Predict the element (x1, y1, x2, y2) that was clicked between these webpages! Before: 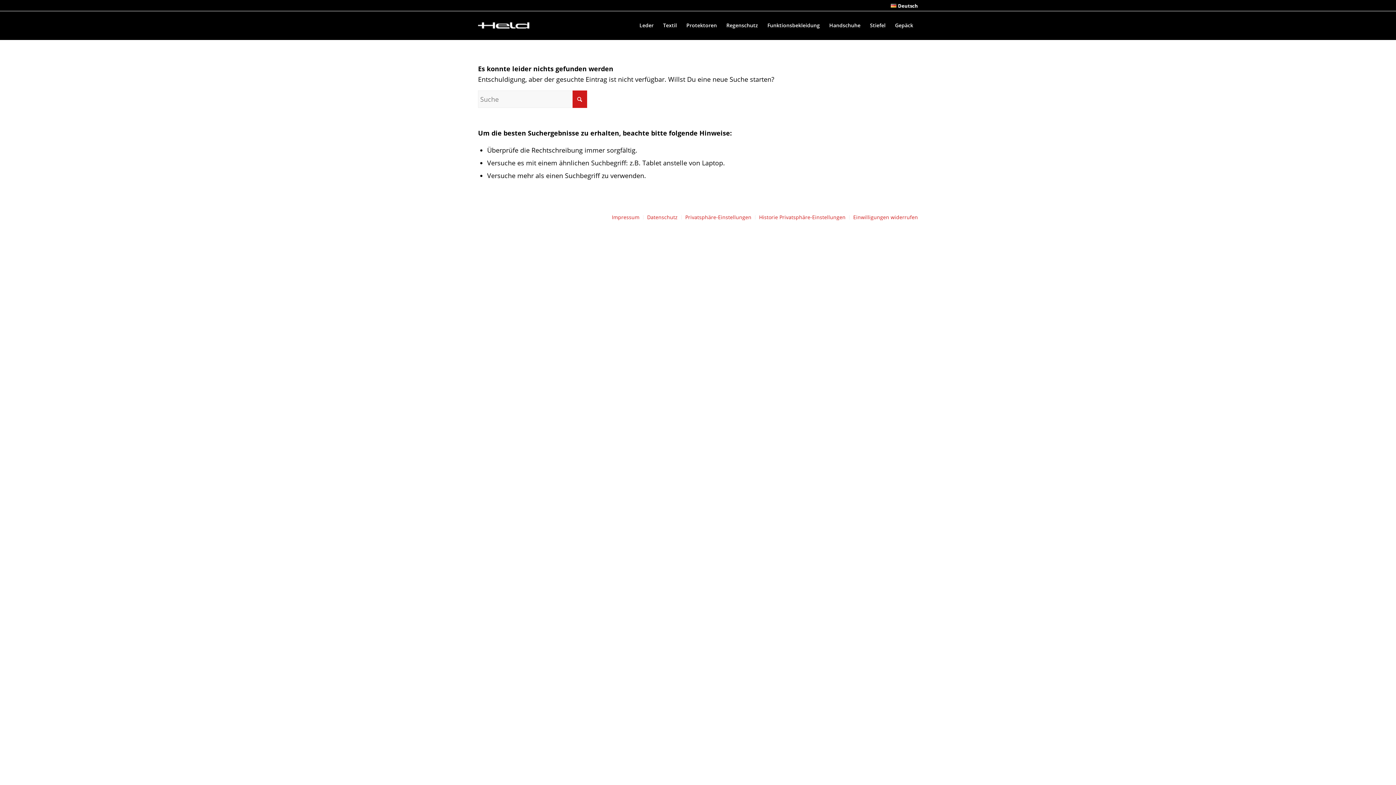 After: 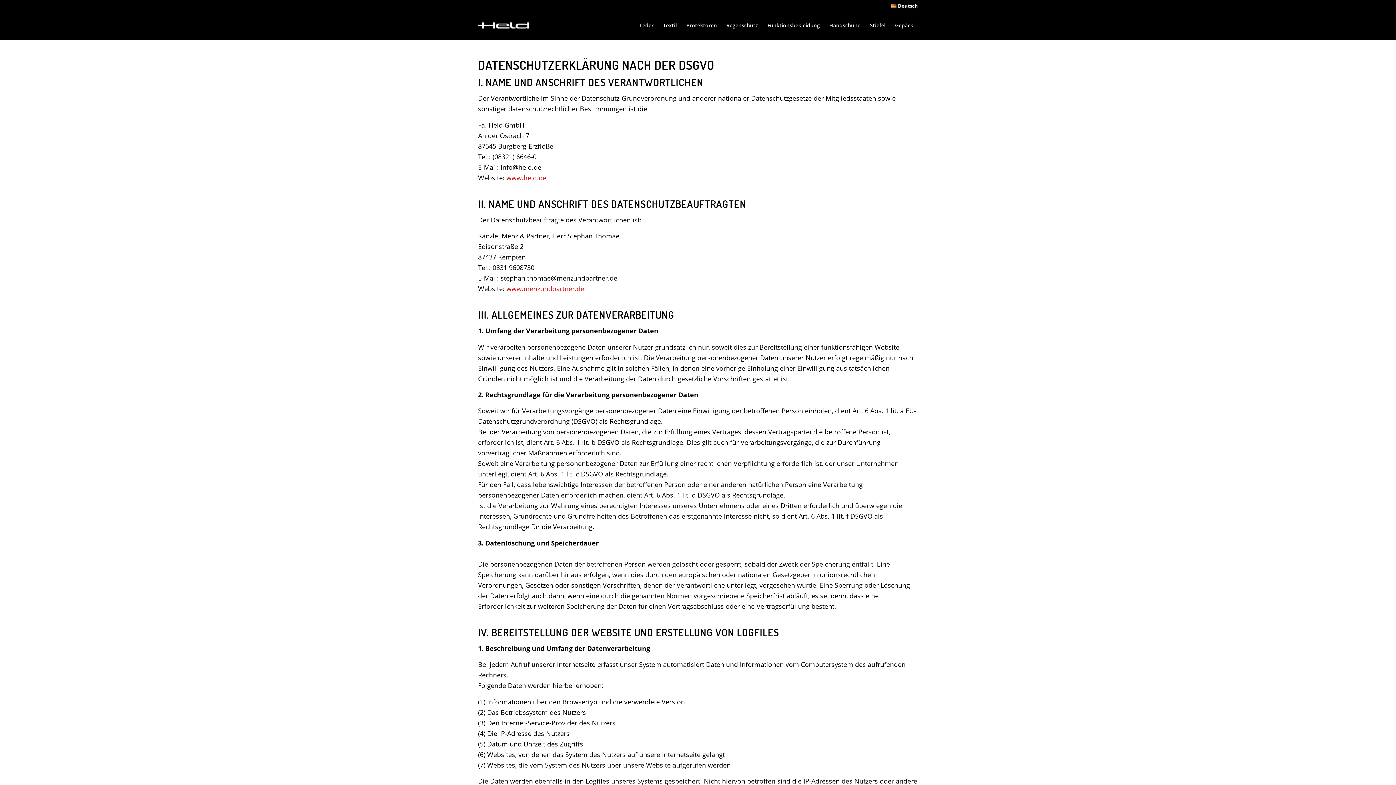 Action: bbox: (647, 213, 677, 221) label: Datenschutz